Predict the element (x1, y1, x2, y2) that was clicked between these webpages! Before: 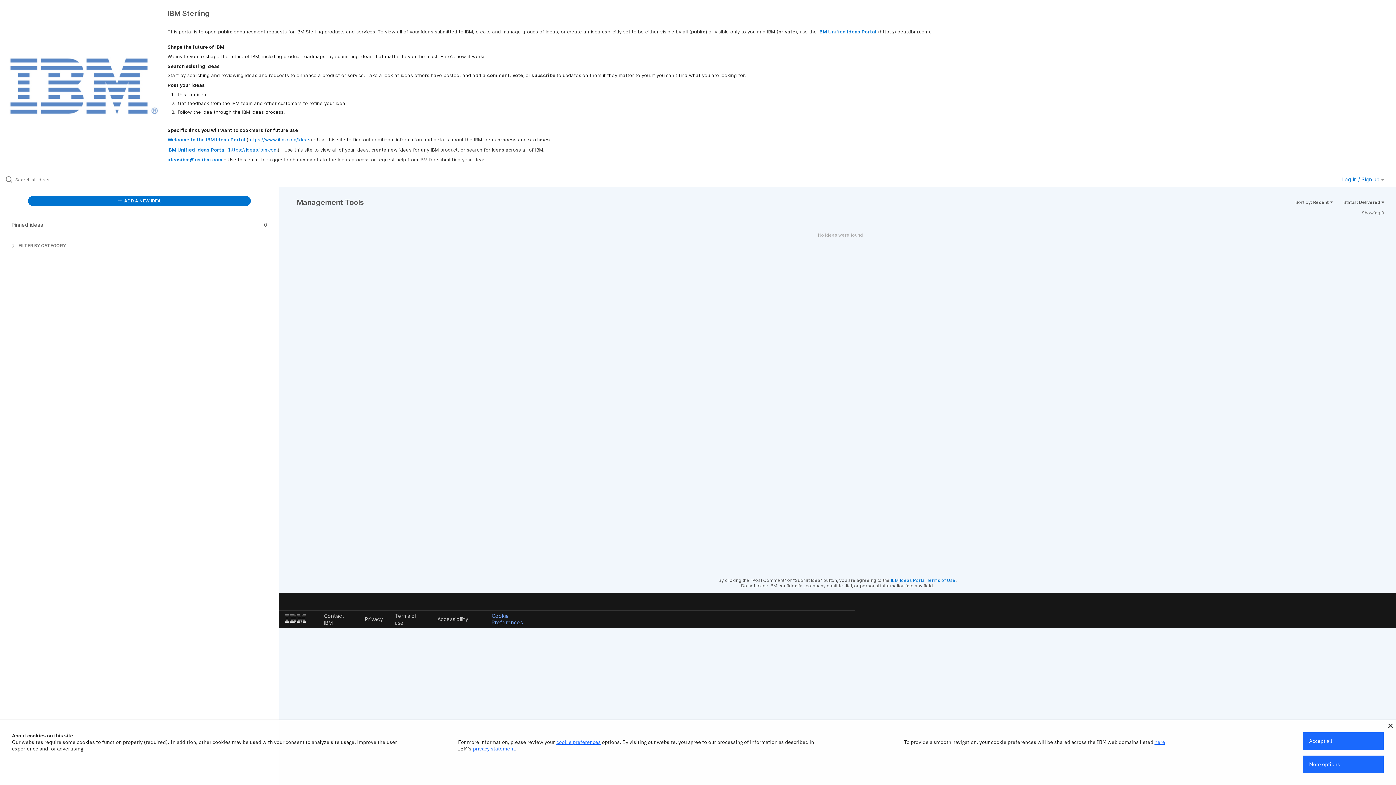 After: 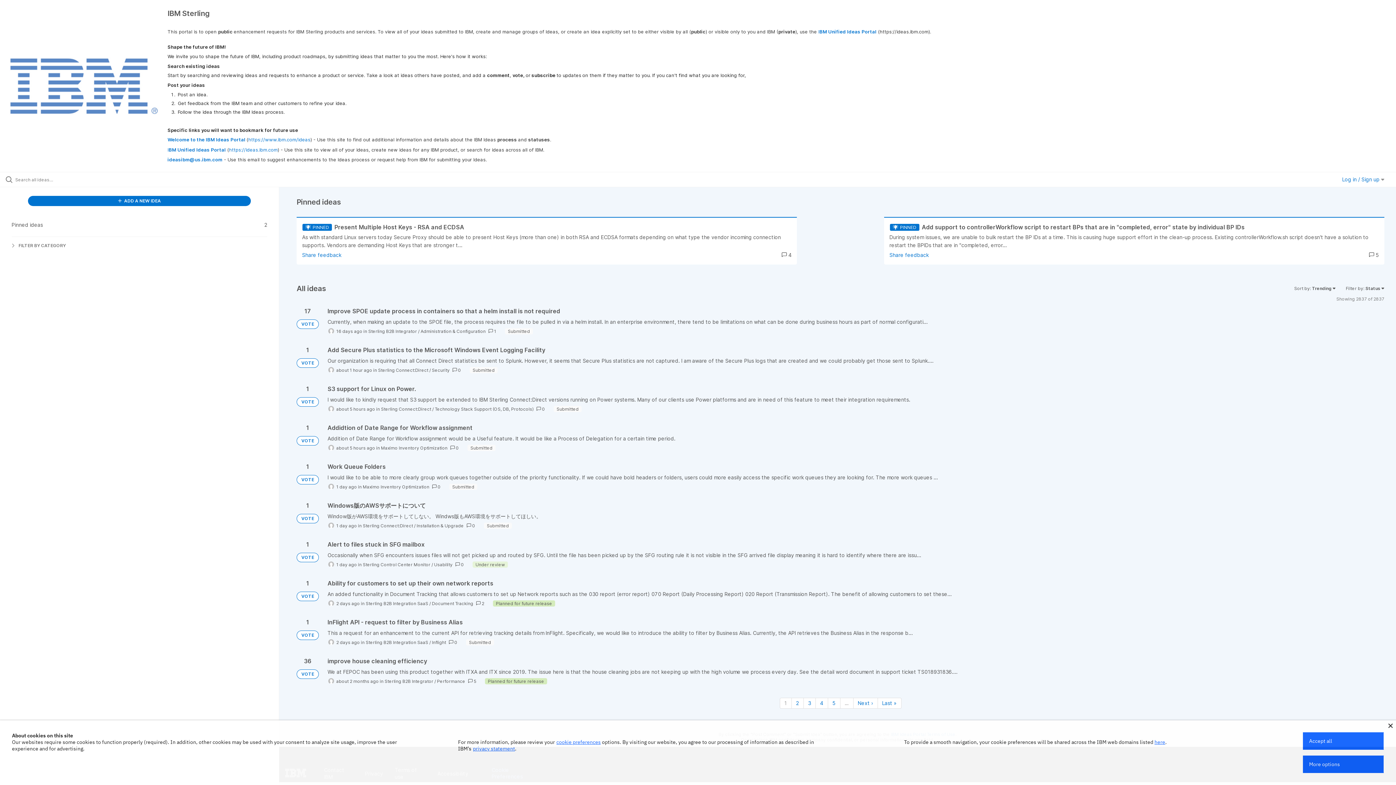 Action: bbox: (0, 56, 167, 115)